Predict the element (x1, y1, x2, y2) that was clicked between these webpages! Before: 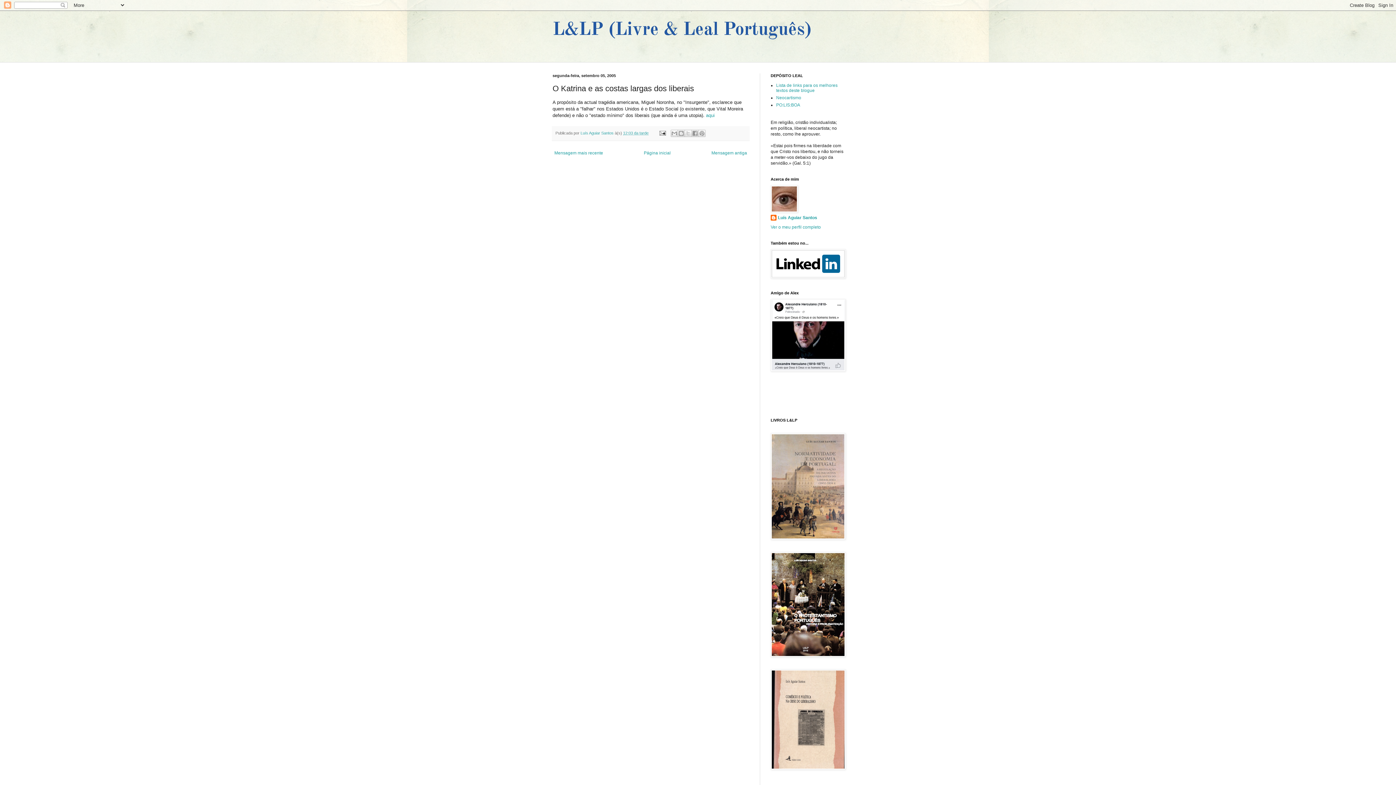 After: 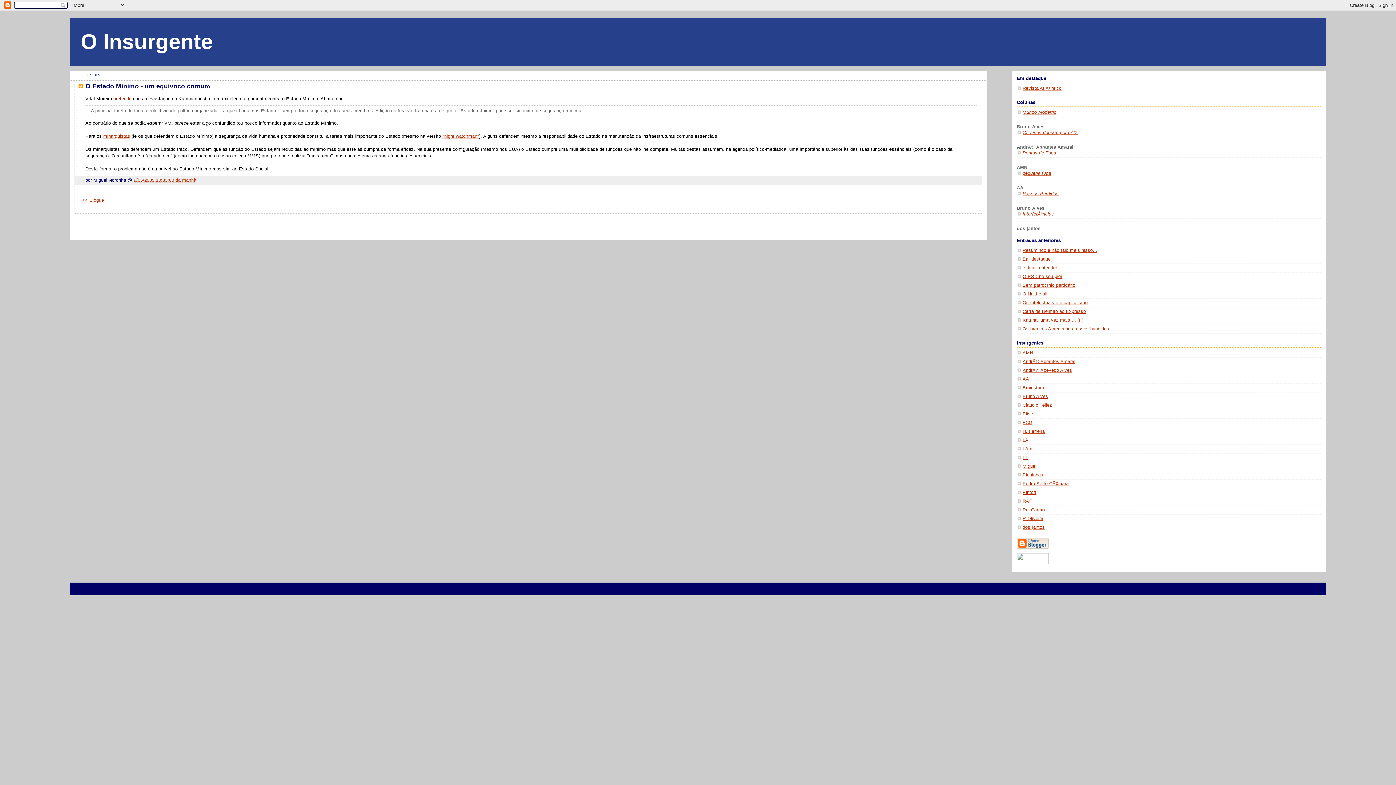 Action: bbox: (706, 112, 714, 118) label: aqui